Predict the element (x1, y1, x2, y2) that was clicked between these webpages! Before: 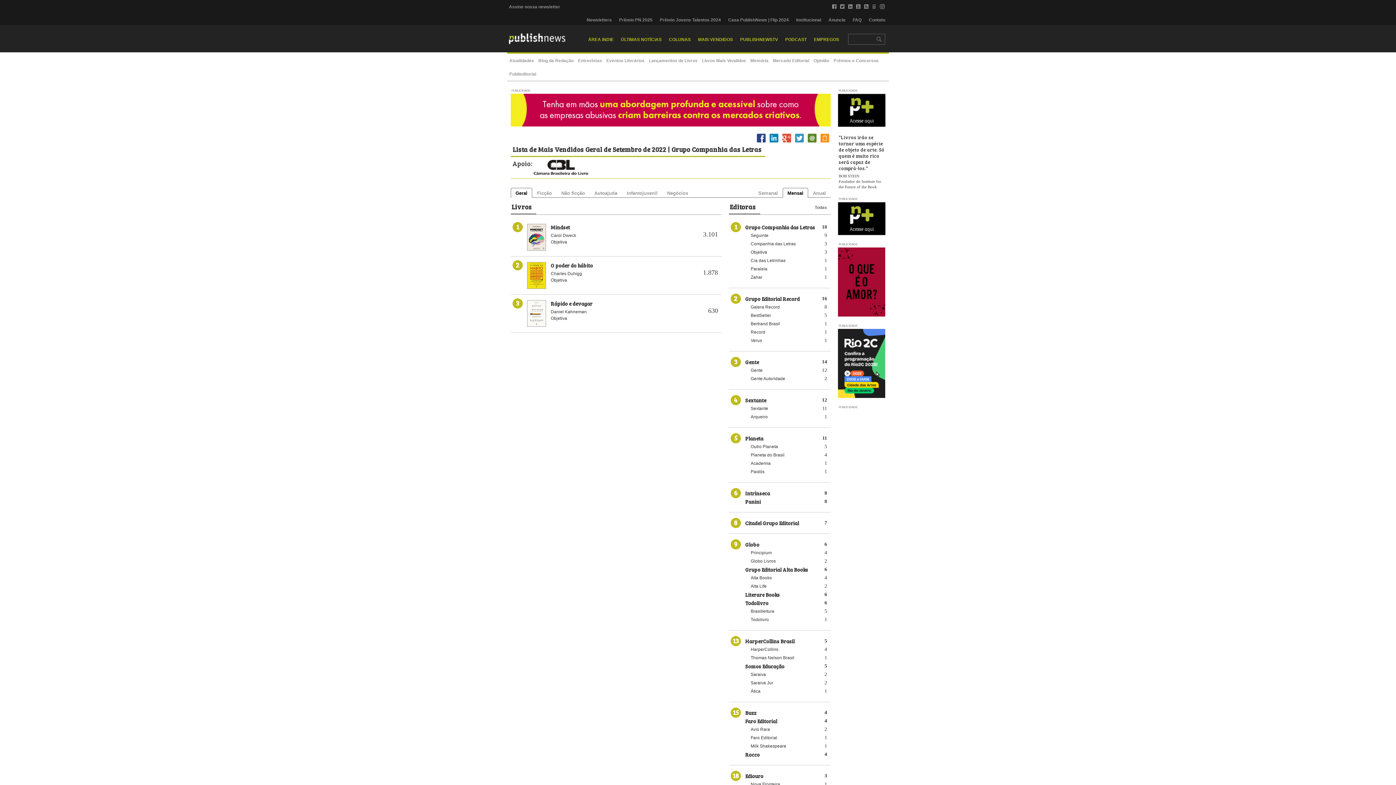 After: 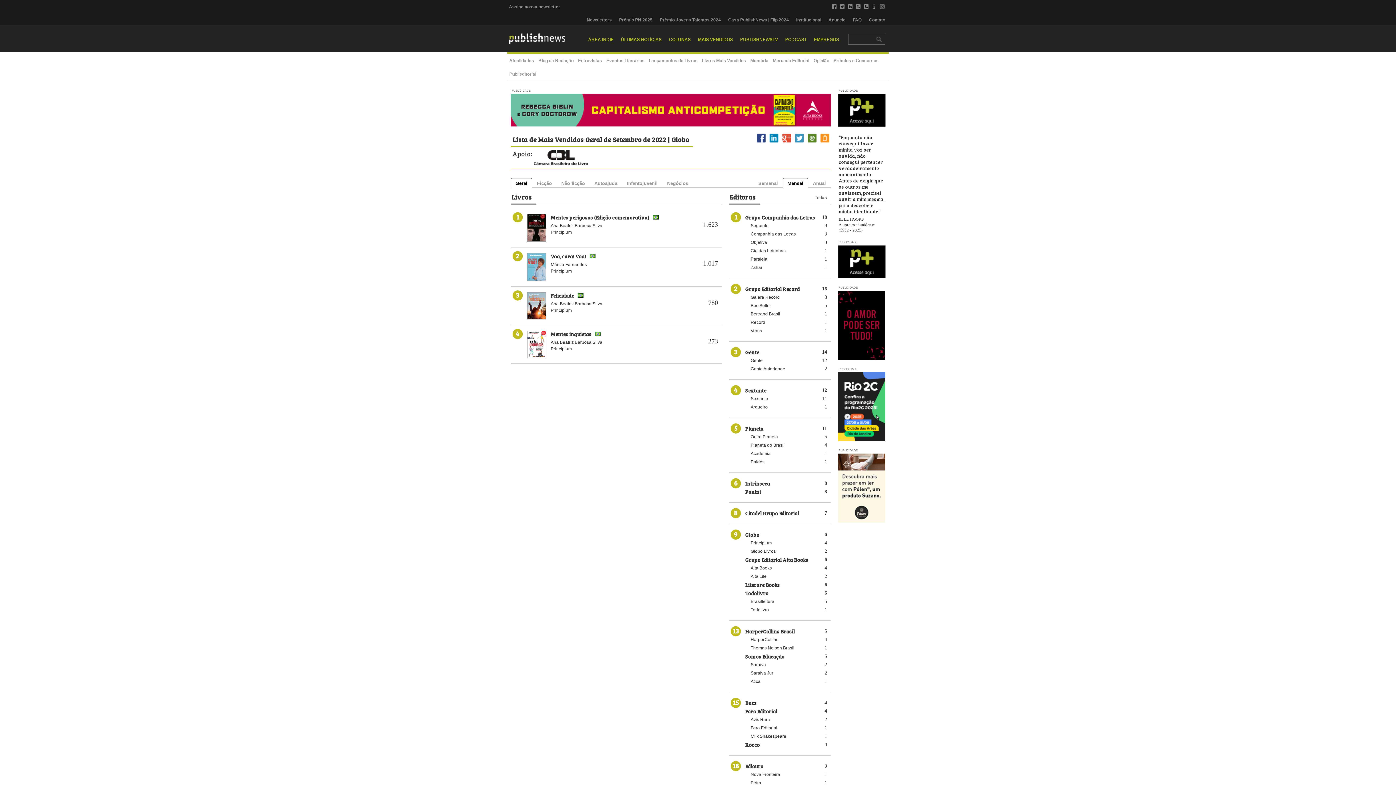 Action: bbox: (750, 625, 772, 630) label: Principium